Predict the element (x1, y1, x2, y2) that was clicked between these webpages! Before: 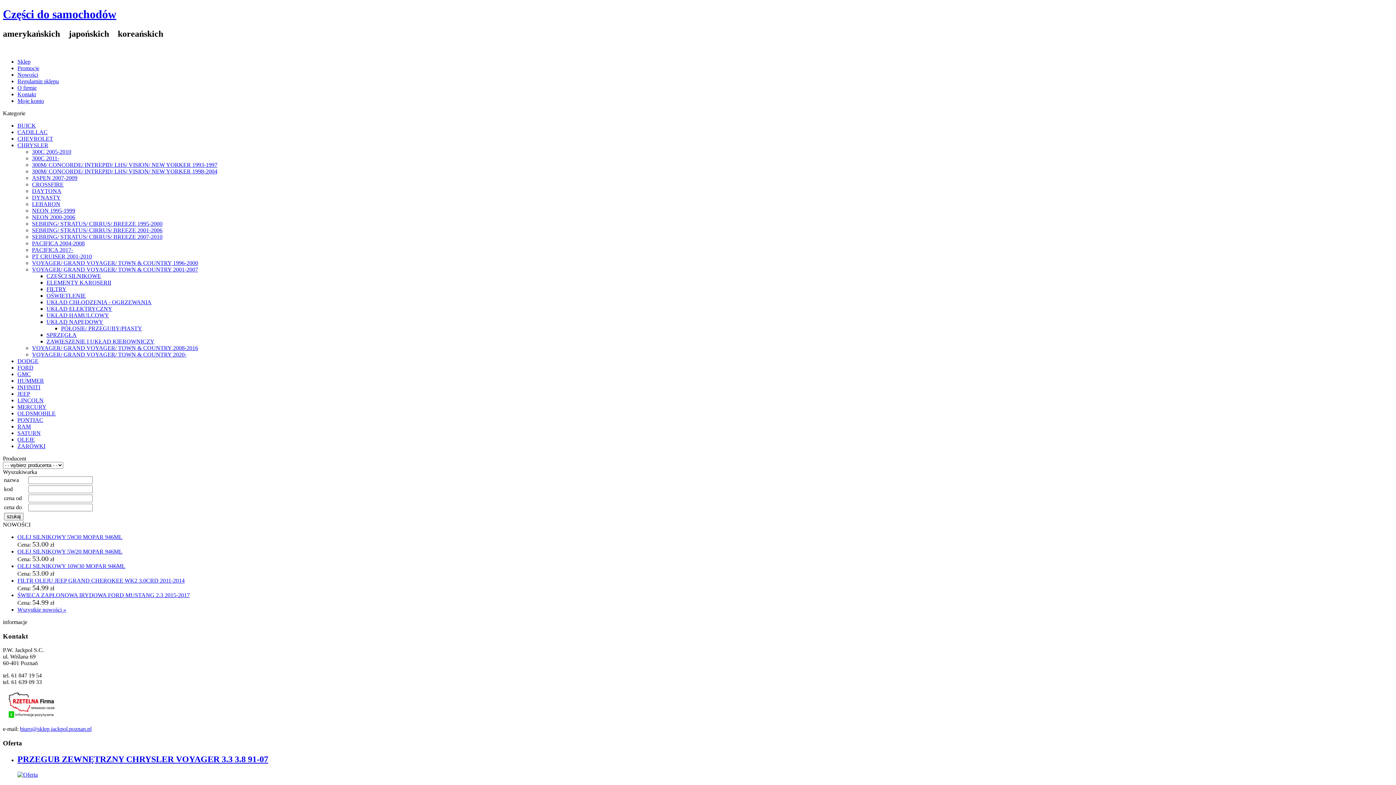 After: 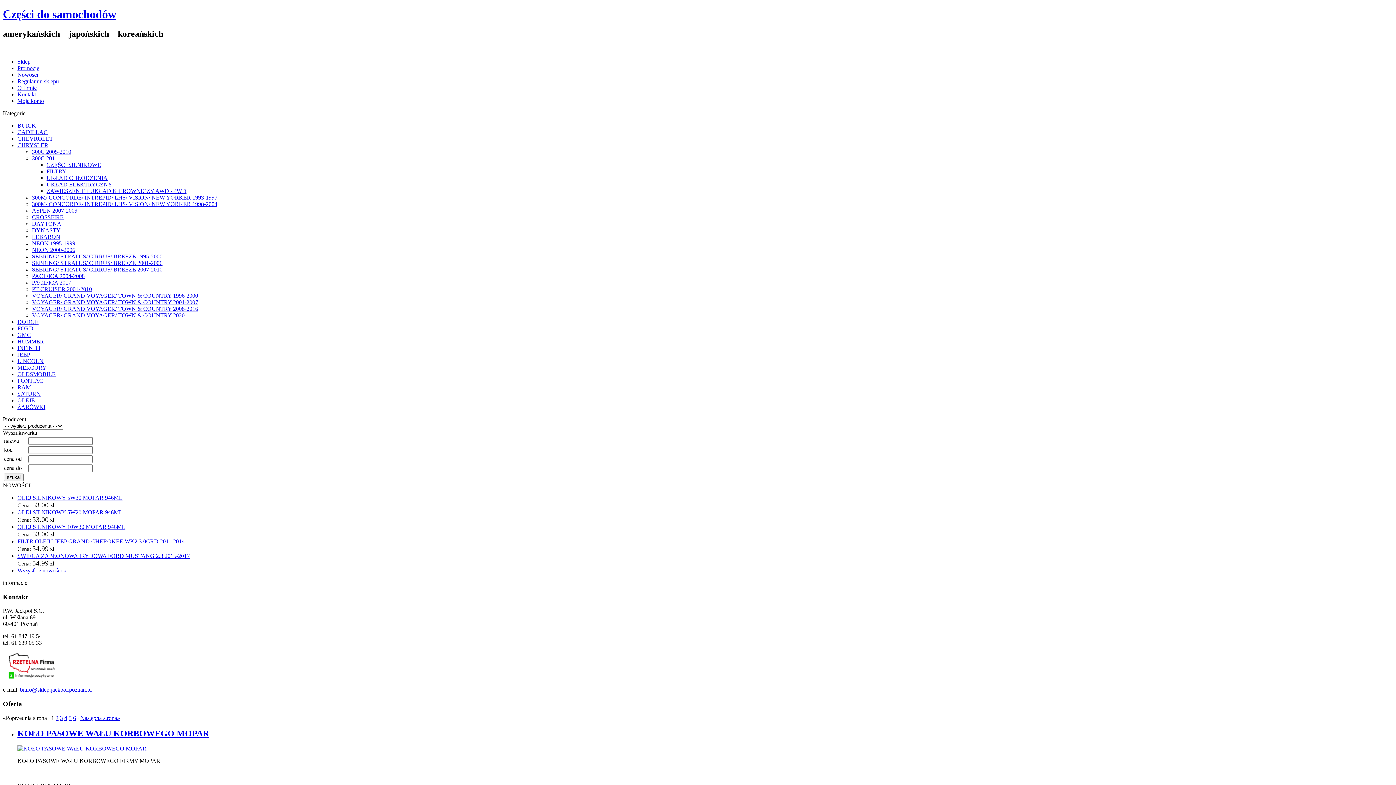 Action: bbox: (32, 155, 59, 161) label: 300C 2011-